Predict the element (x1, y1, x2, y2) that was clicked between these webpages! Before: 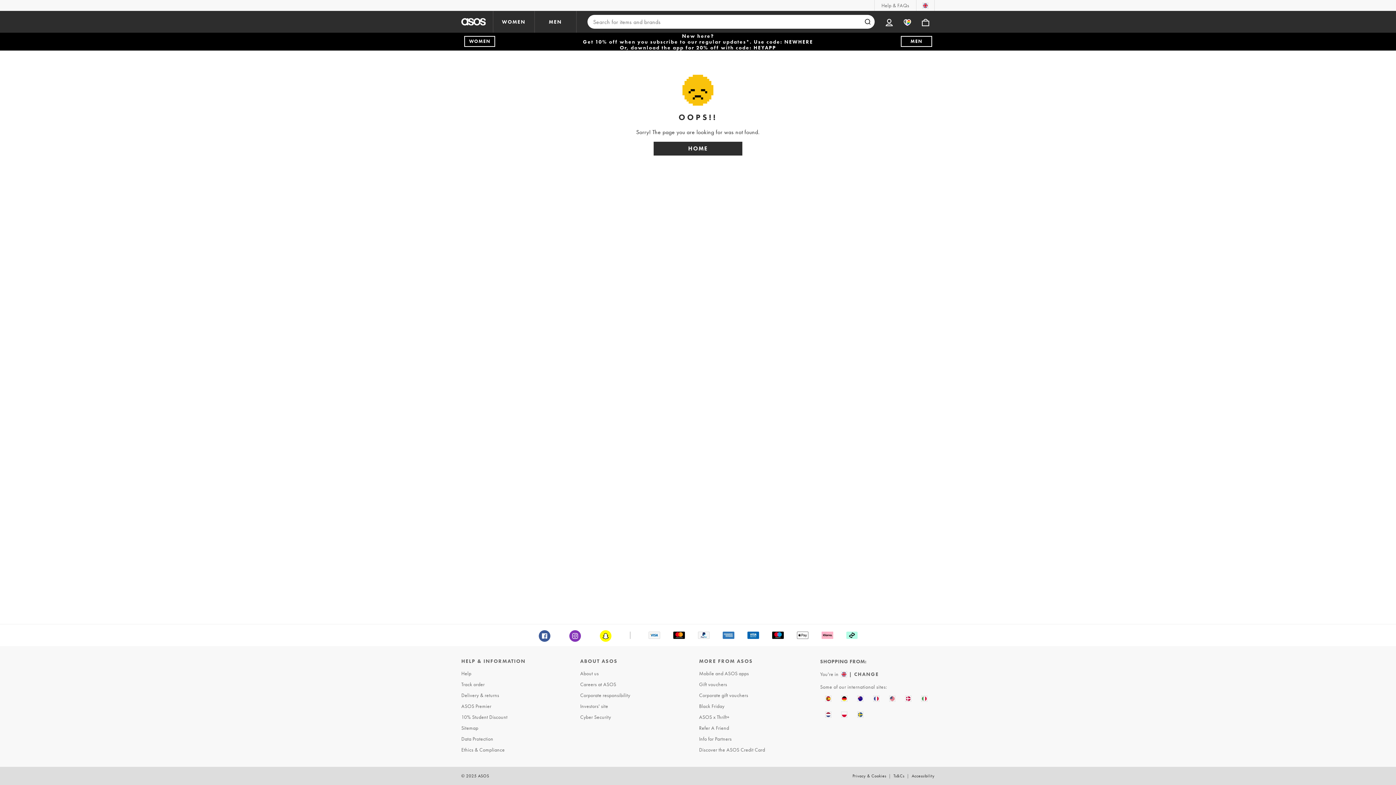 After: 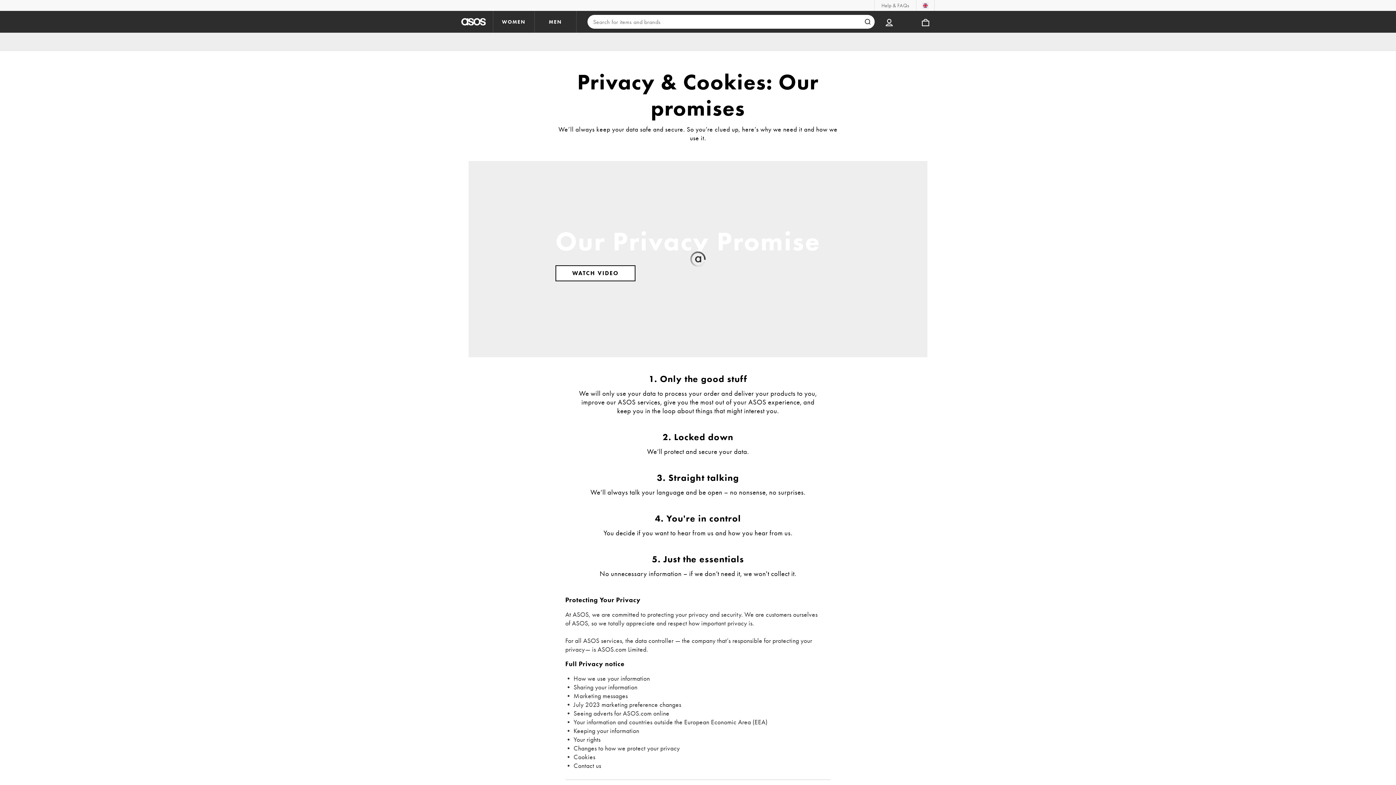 Action: bbox: (851, 767, 887, 785) label: Privacy & Cookies